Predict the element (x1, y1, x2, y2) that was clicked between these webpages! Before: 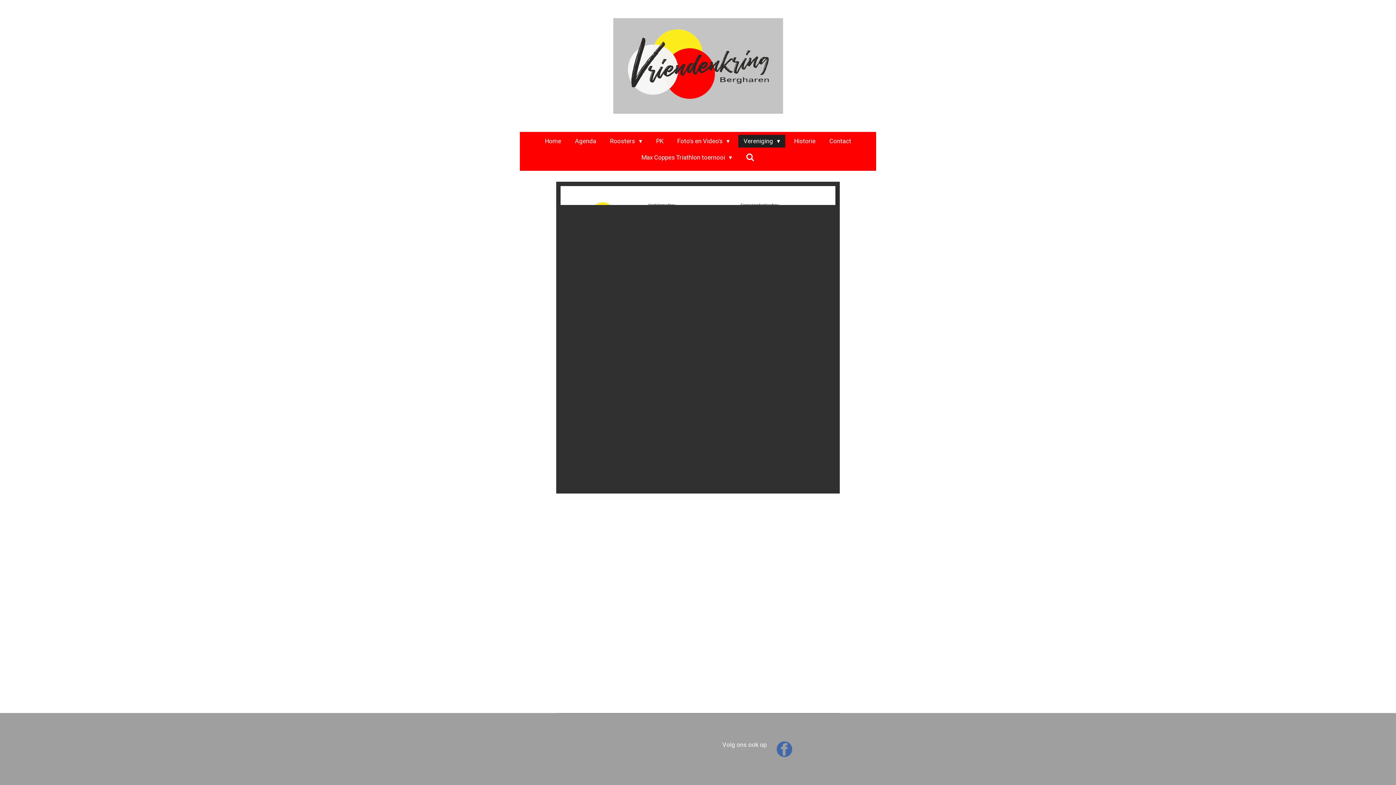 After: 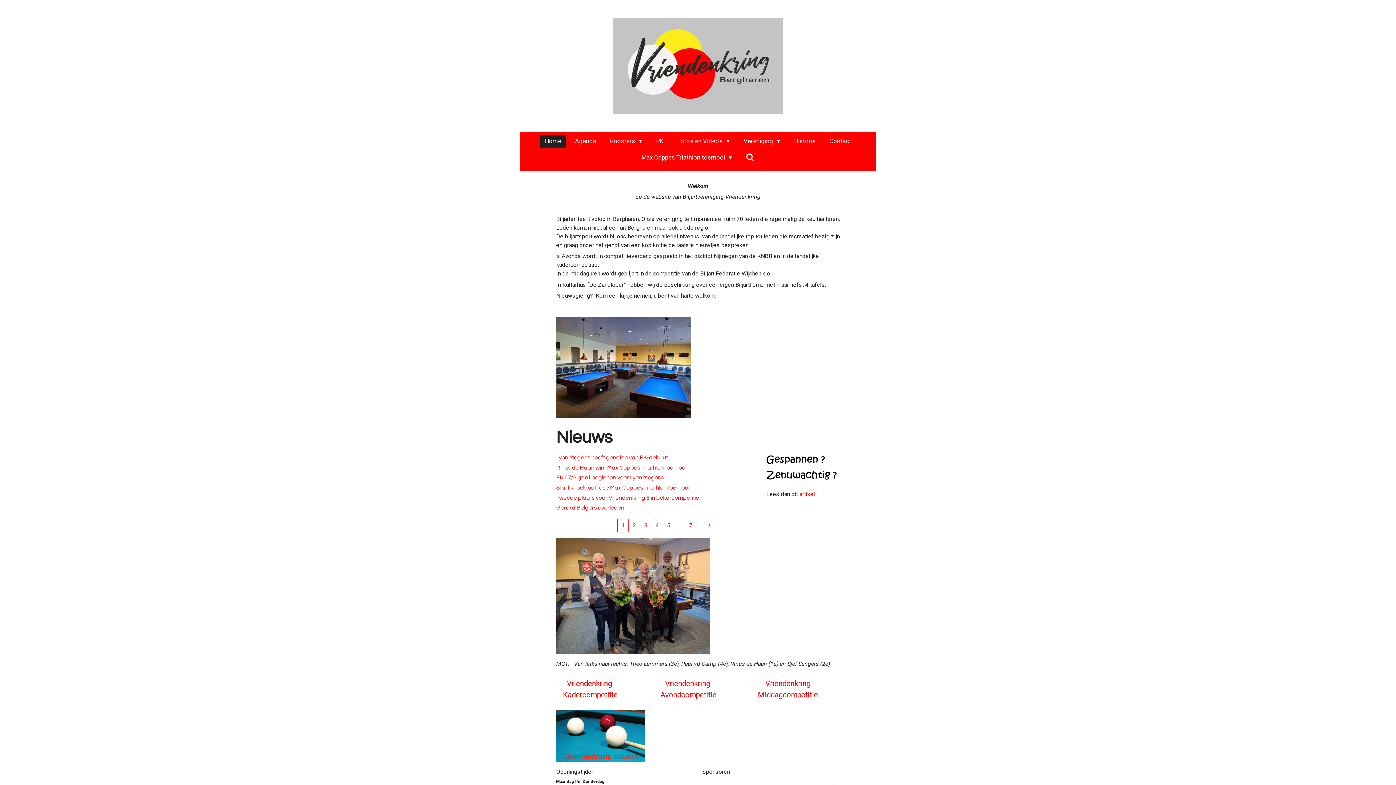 Action: bbox: (613, 18, 783, 113)